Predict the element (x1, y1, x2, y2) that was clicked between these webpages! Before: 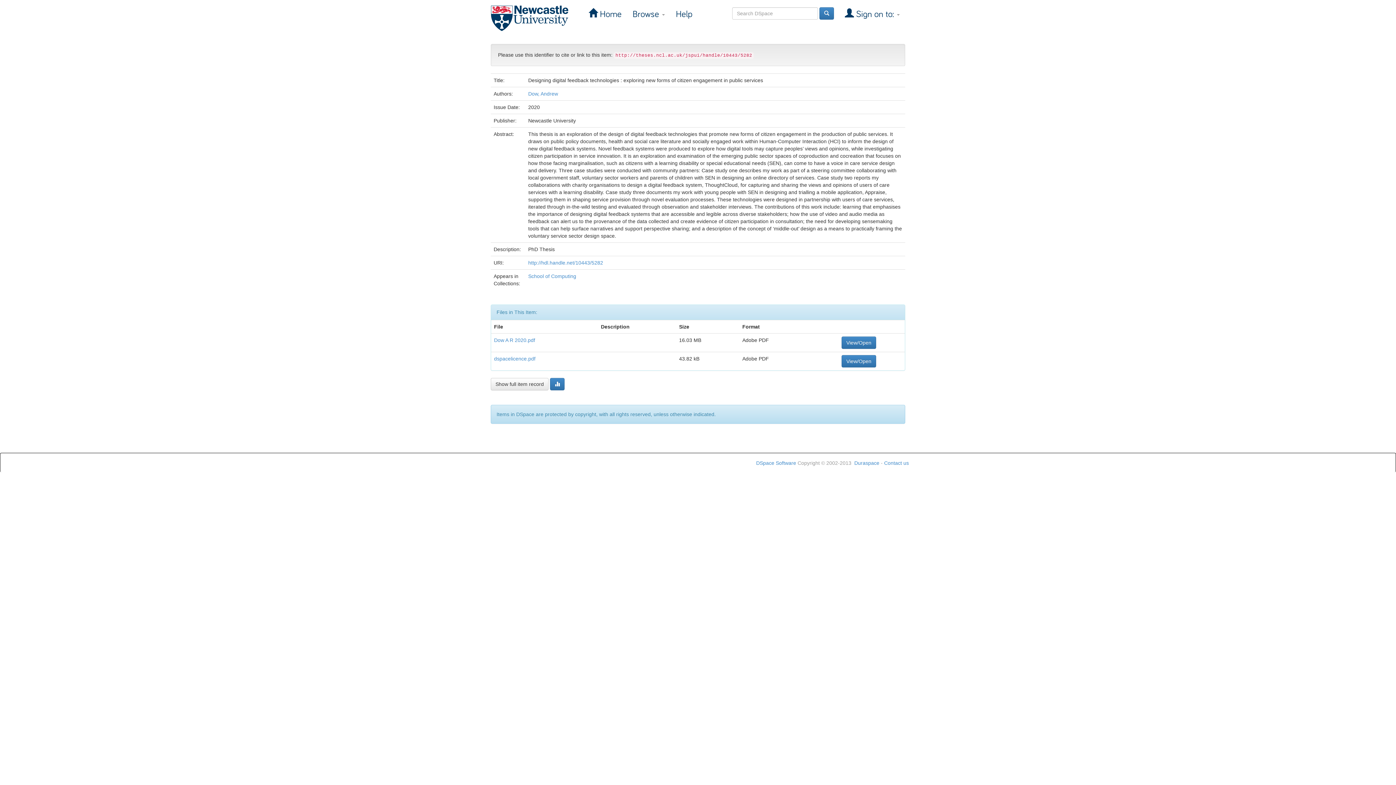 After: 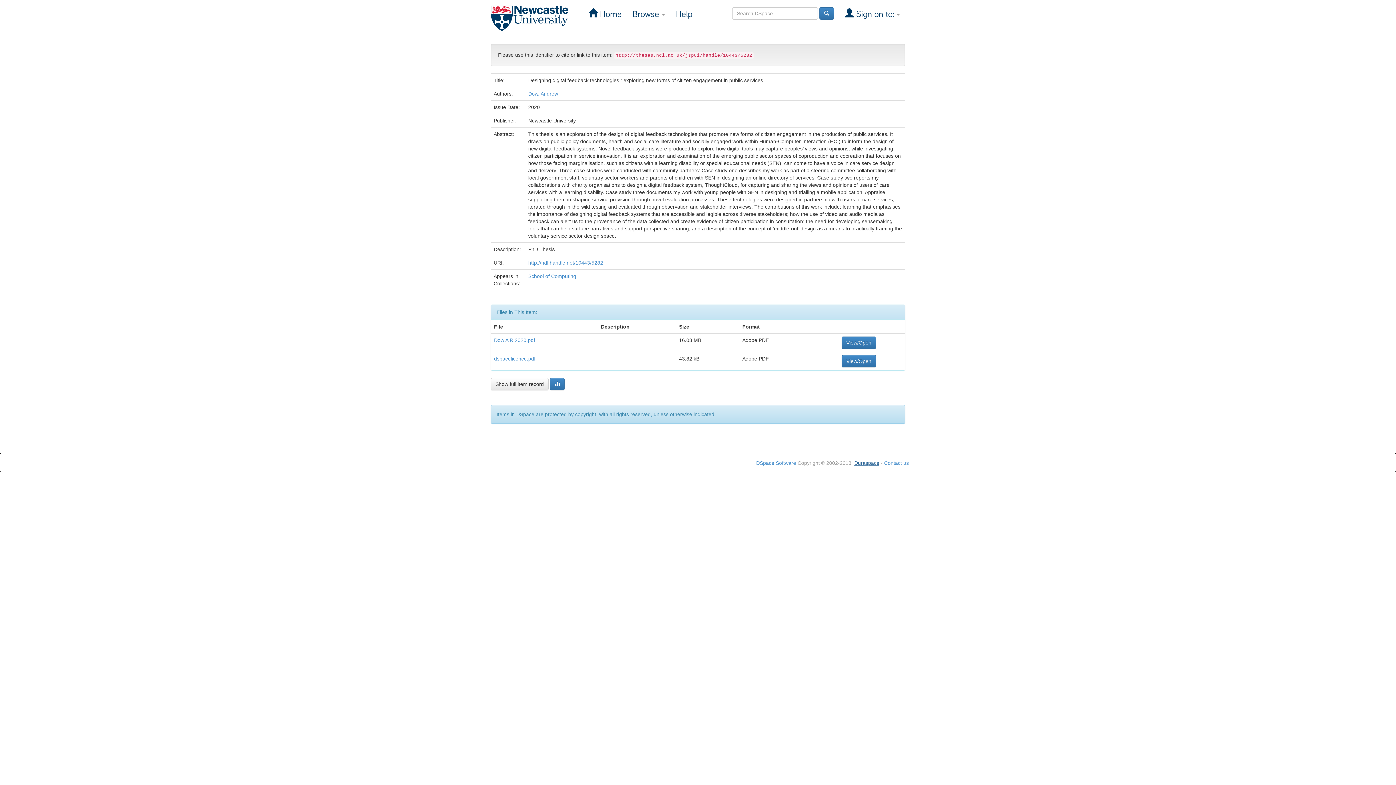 Action: bbox: (854, 460, 879, 466) label: Duraspace